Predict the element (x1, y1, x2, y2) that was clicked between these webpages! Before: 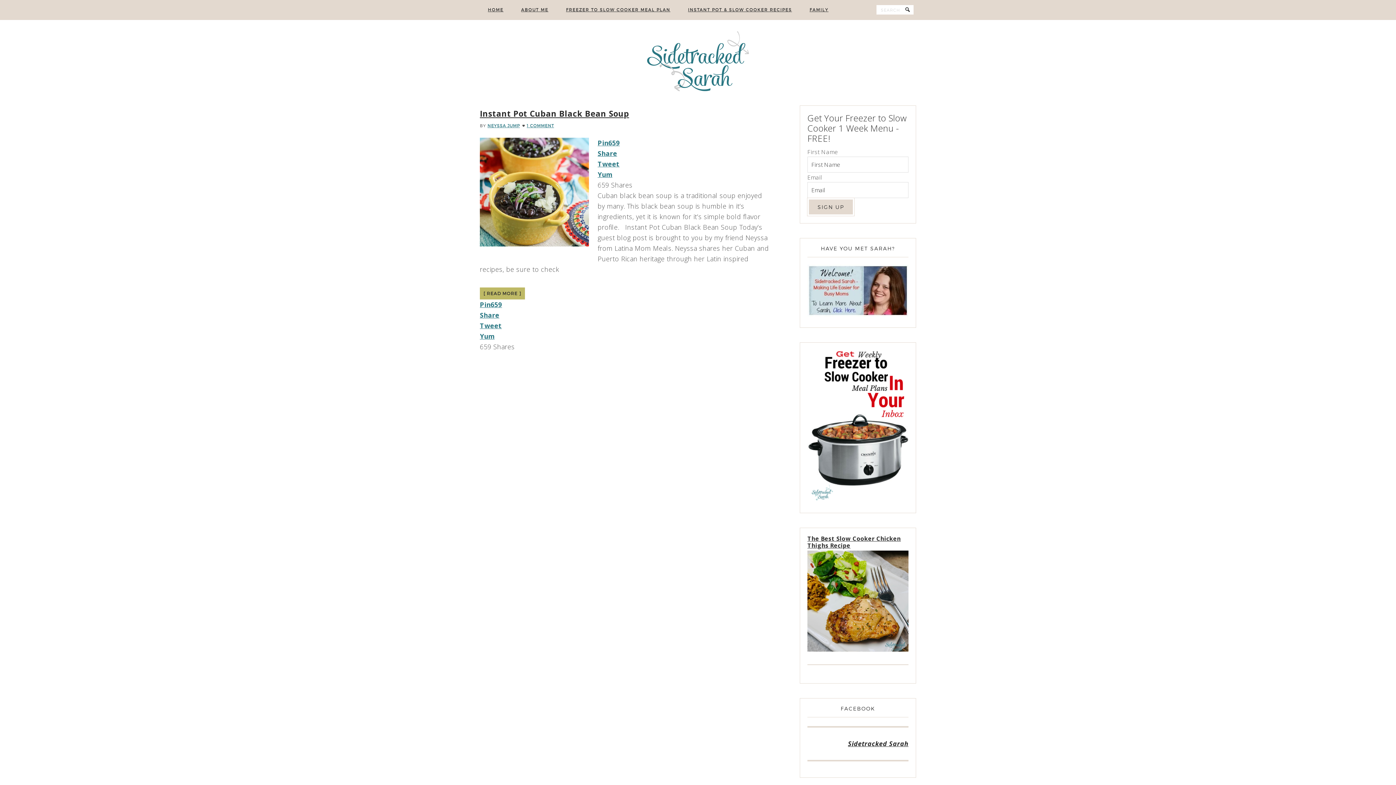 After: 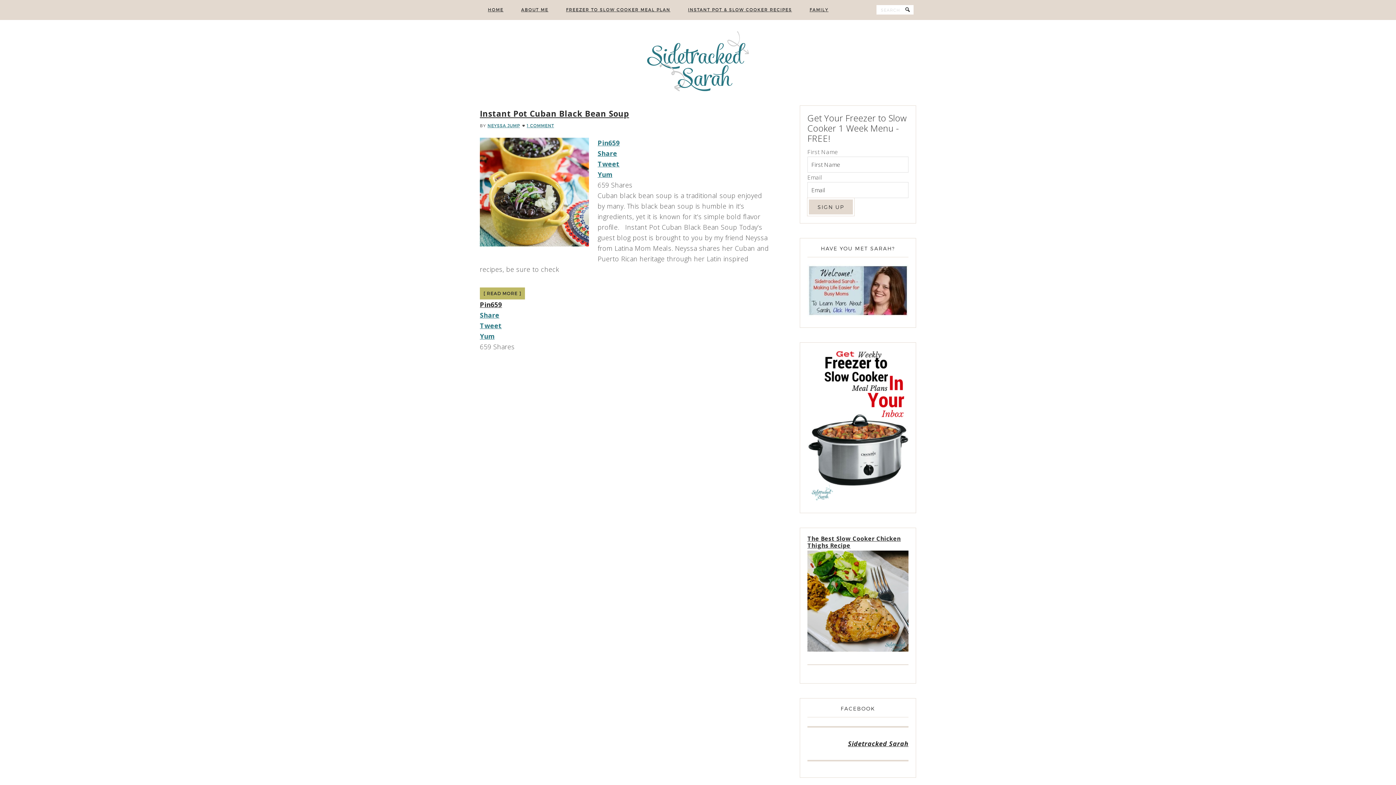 Action: bbox: (480, 300, 502, 309) label: Pin659